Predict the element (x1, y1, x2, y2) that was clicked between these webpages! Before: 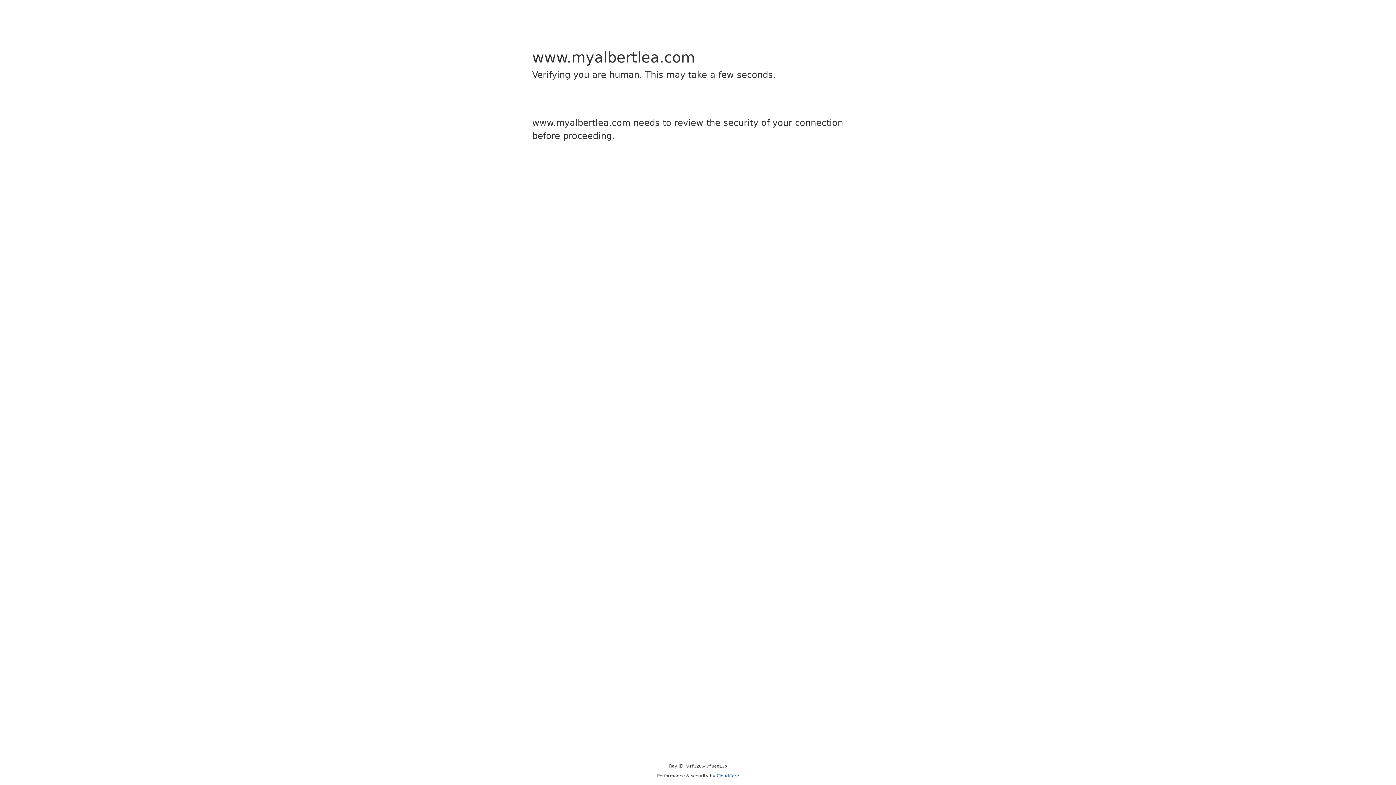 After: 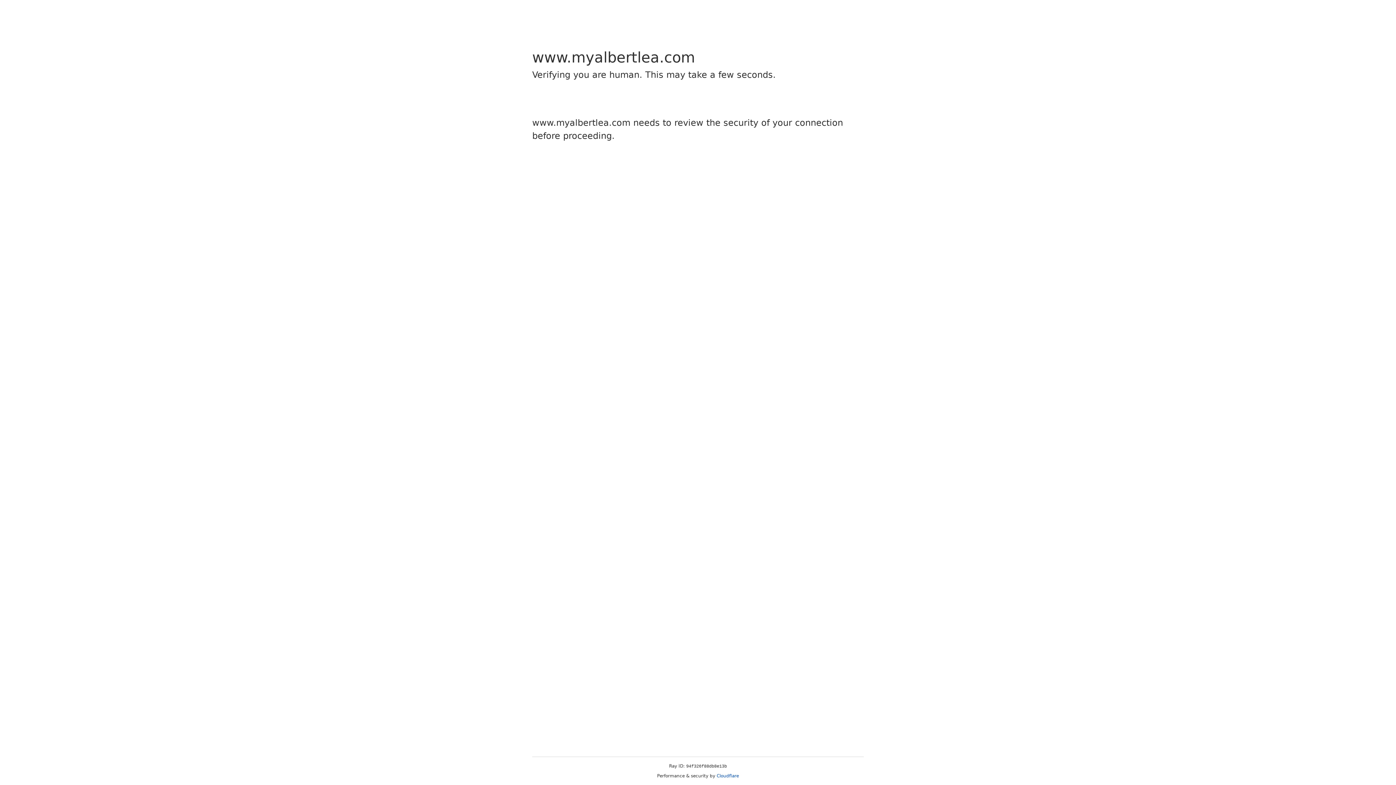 Action: label: Cloudflare bbox: (716, 773, 739, 778)